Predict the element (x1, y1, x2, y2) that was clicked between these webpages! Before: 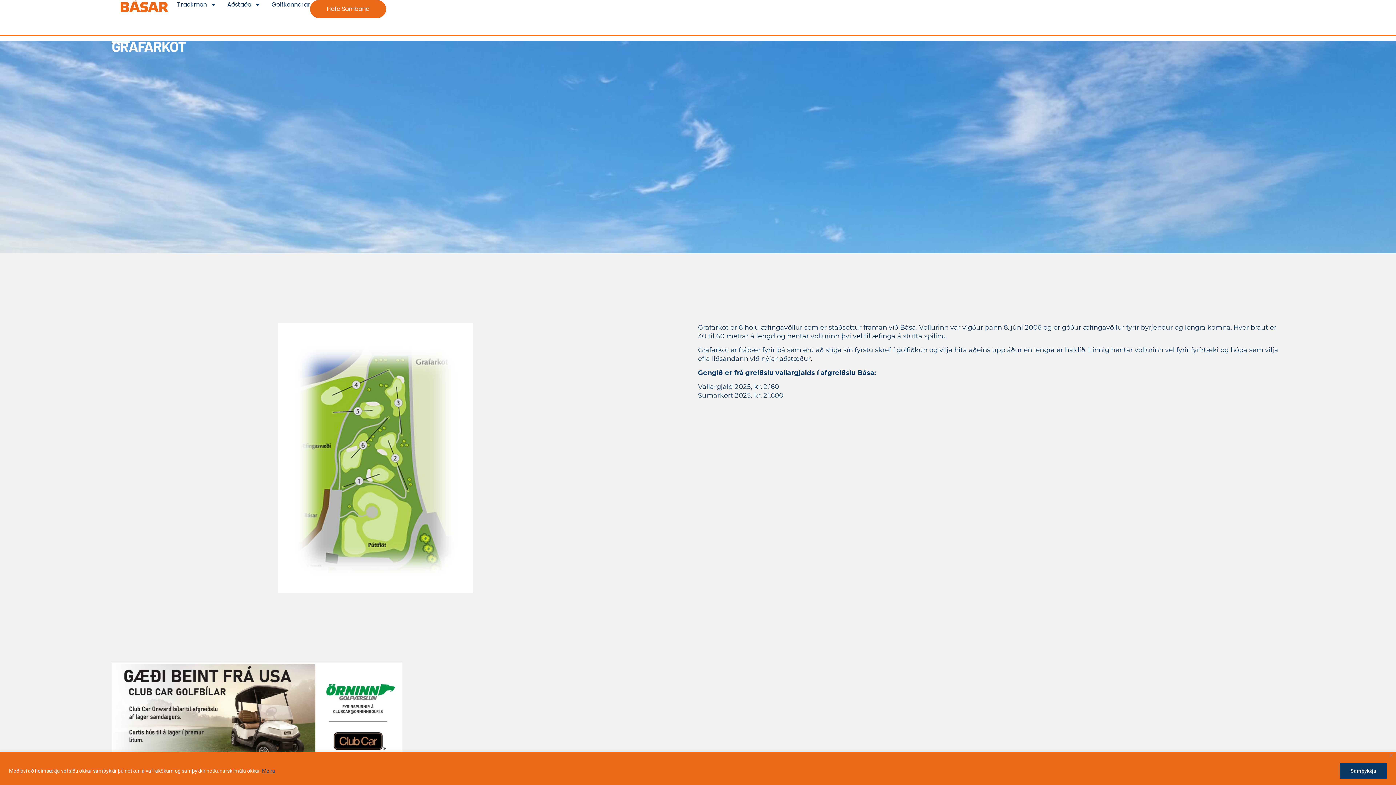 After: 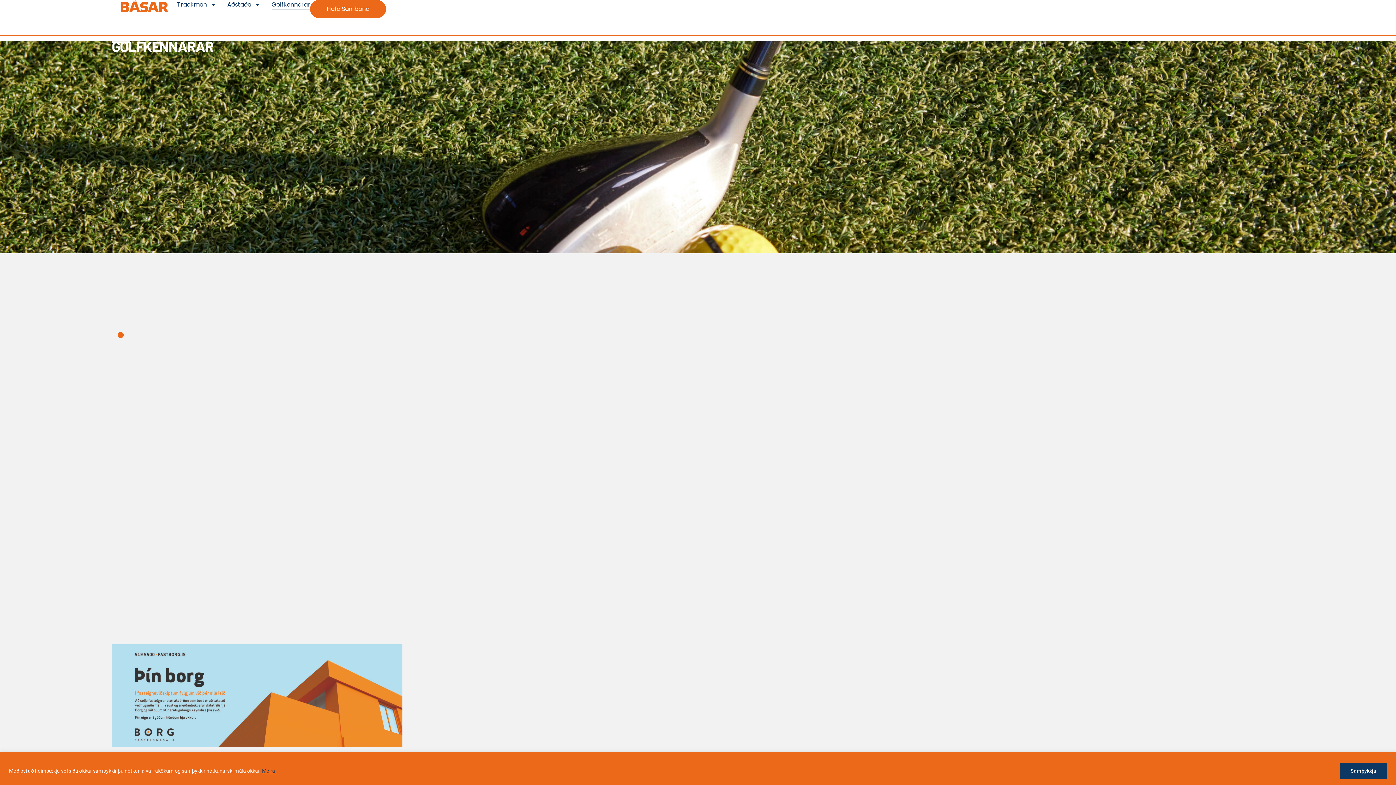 Action: label: Golfkennarar bbox: (271, 0, 310, 9)